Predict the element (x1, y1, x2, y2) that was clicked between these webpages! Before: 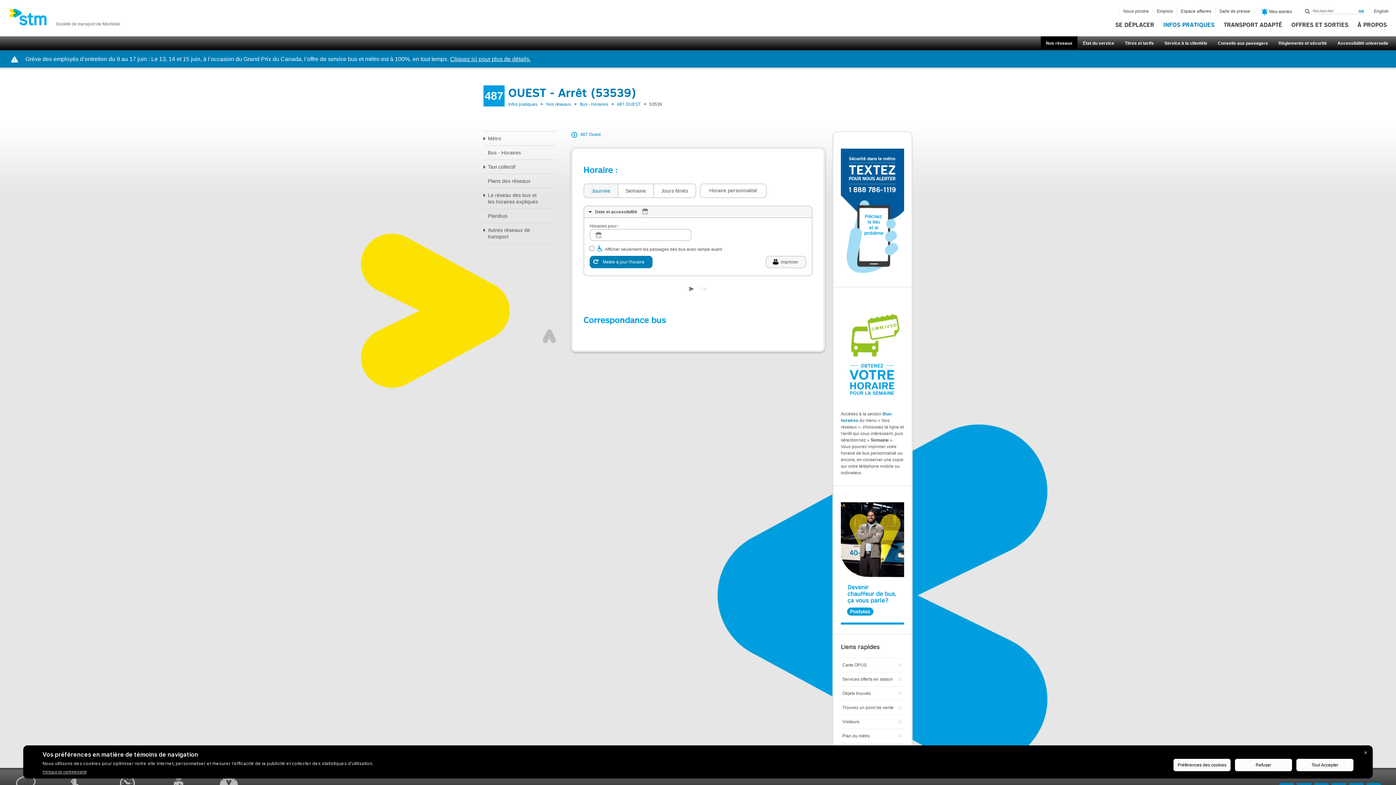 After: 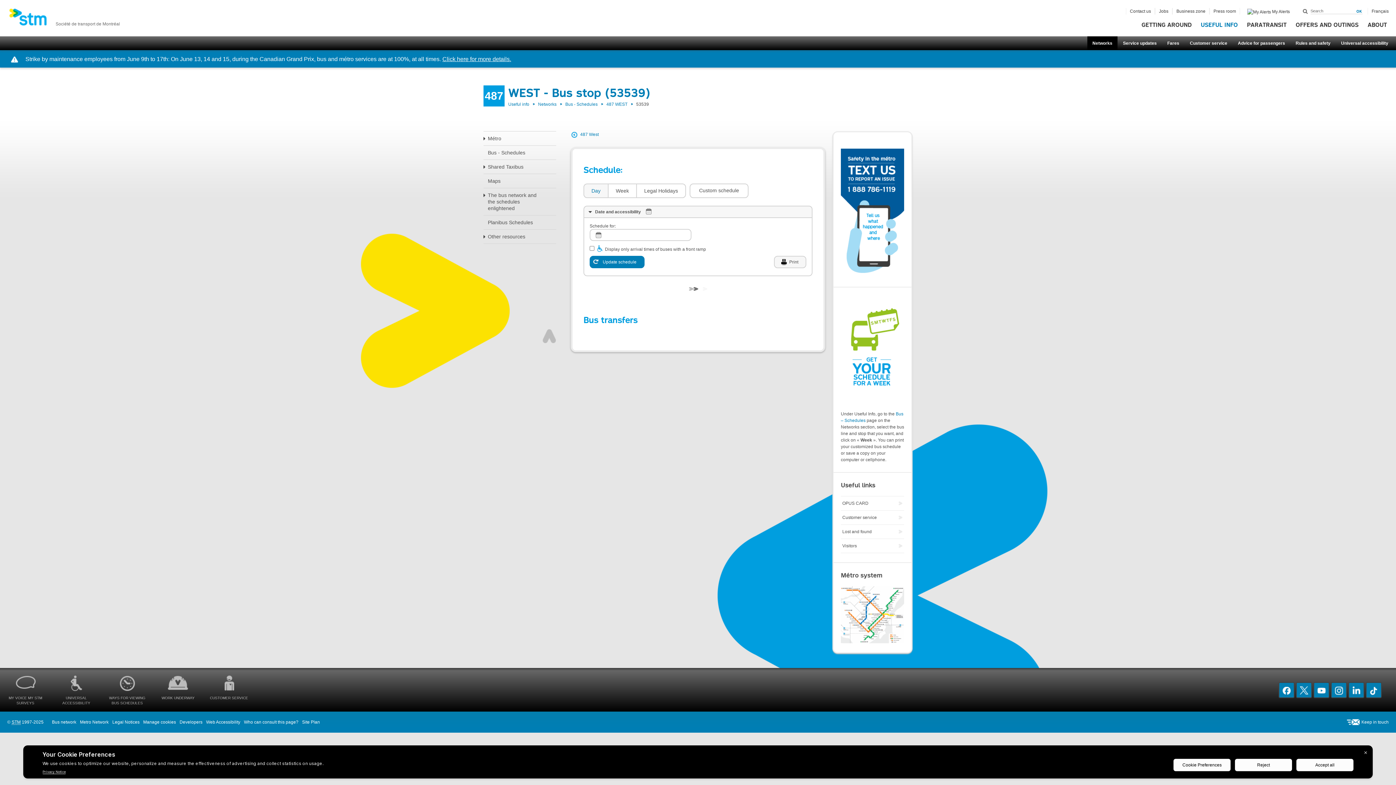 Action: bbox: (1370, 8, 1392, 14) label: English